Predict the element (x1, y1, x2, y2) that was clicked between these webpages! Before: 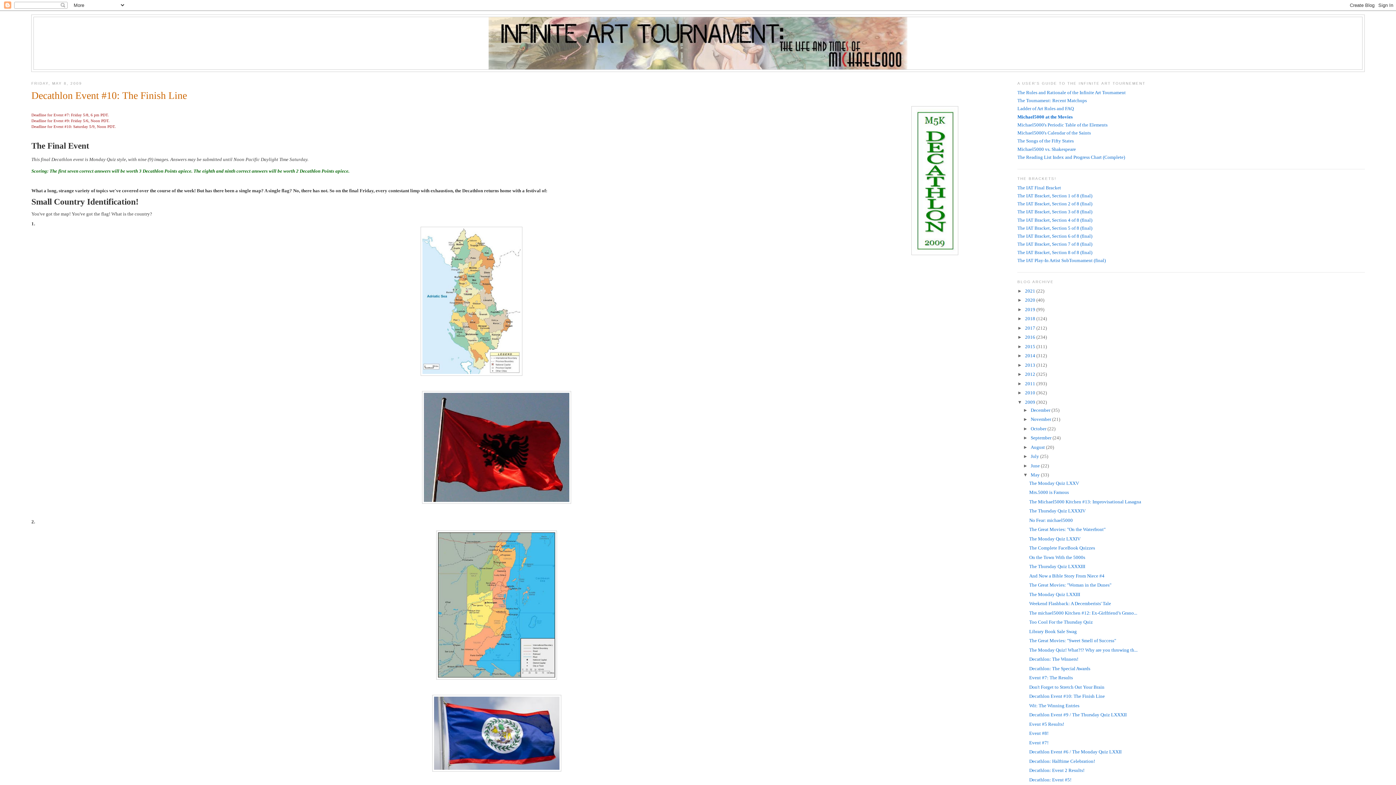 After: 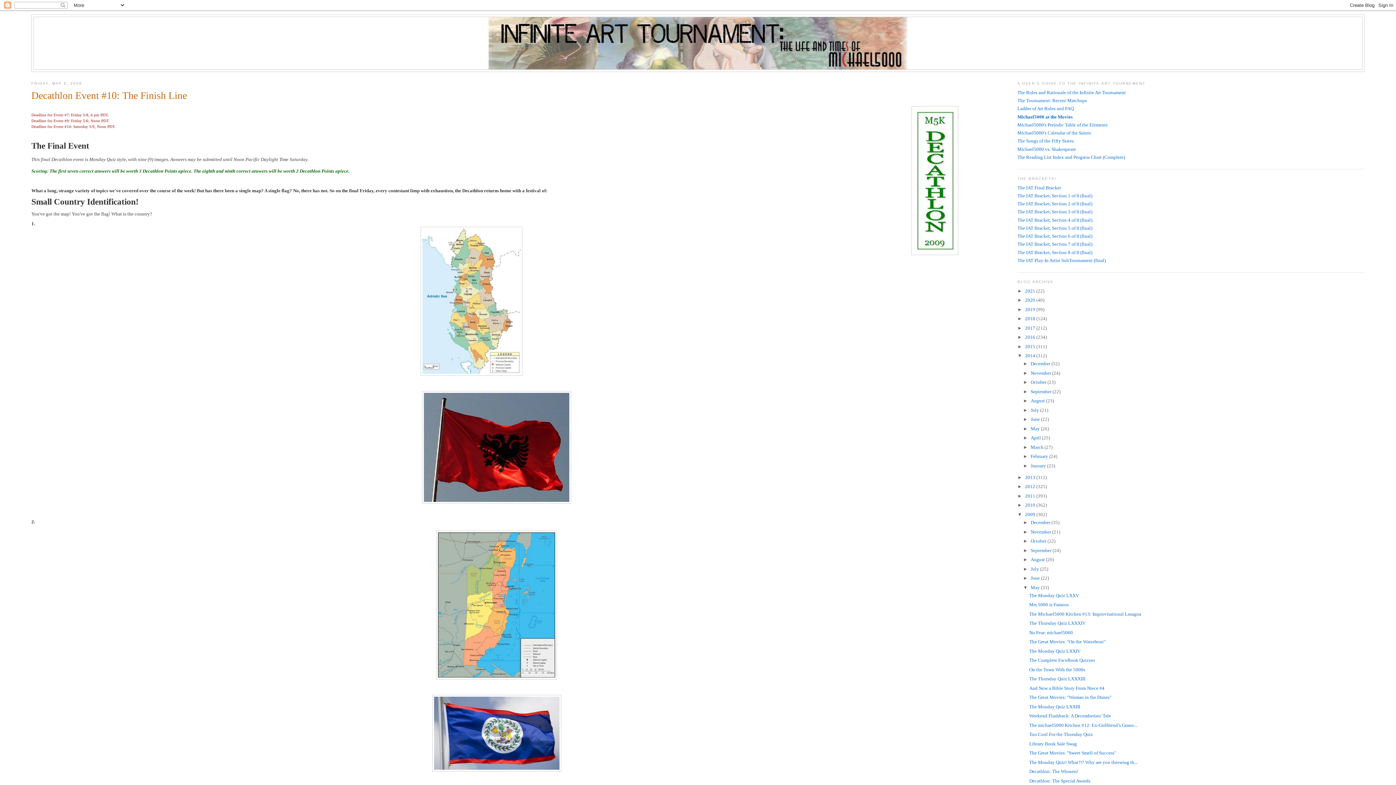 Action: bbox: (1017, 353, 1025, 358) label: ►  